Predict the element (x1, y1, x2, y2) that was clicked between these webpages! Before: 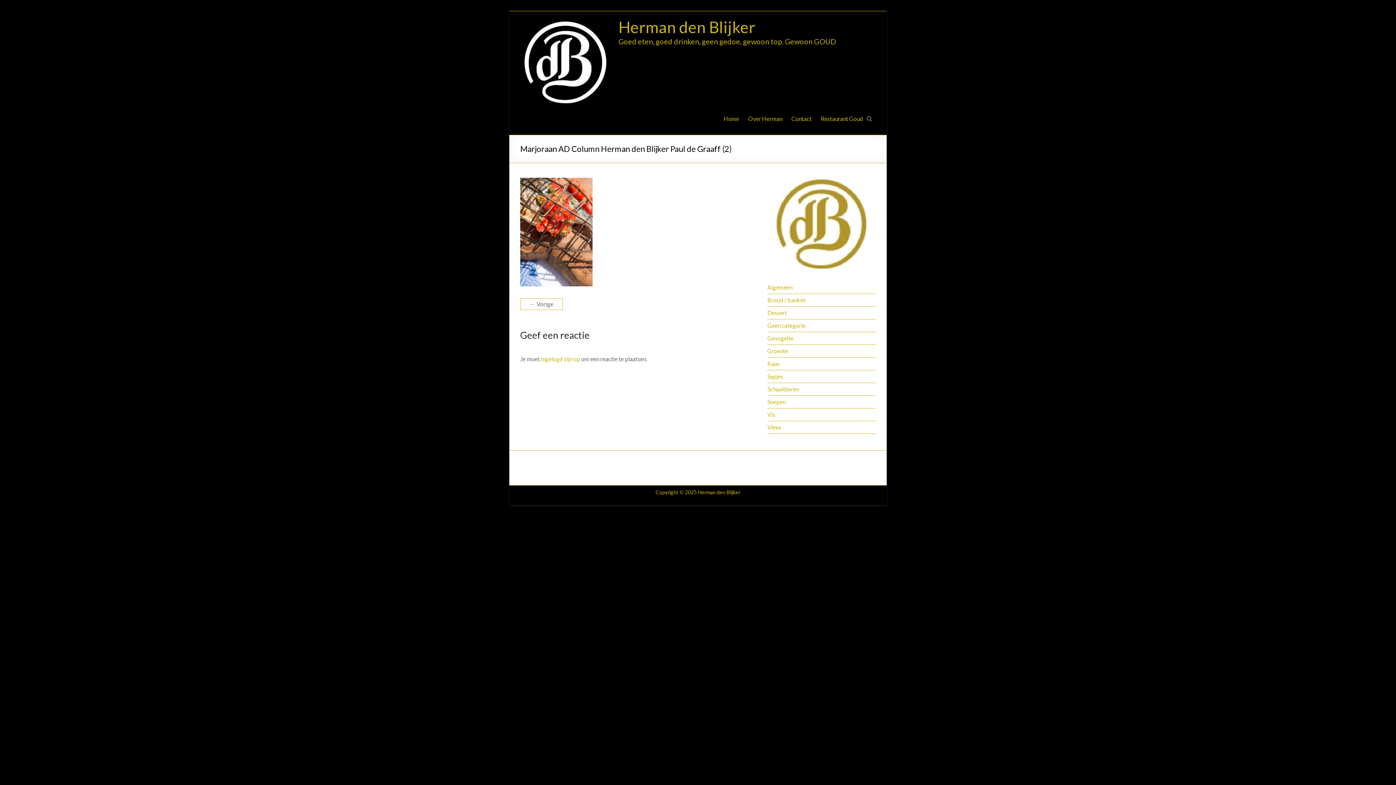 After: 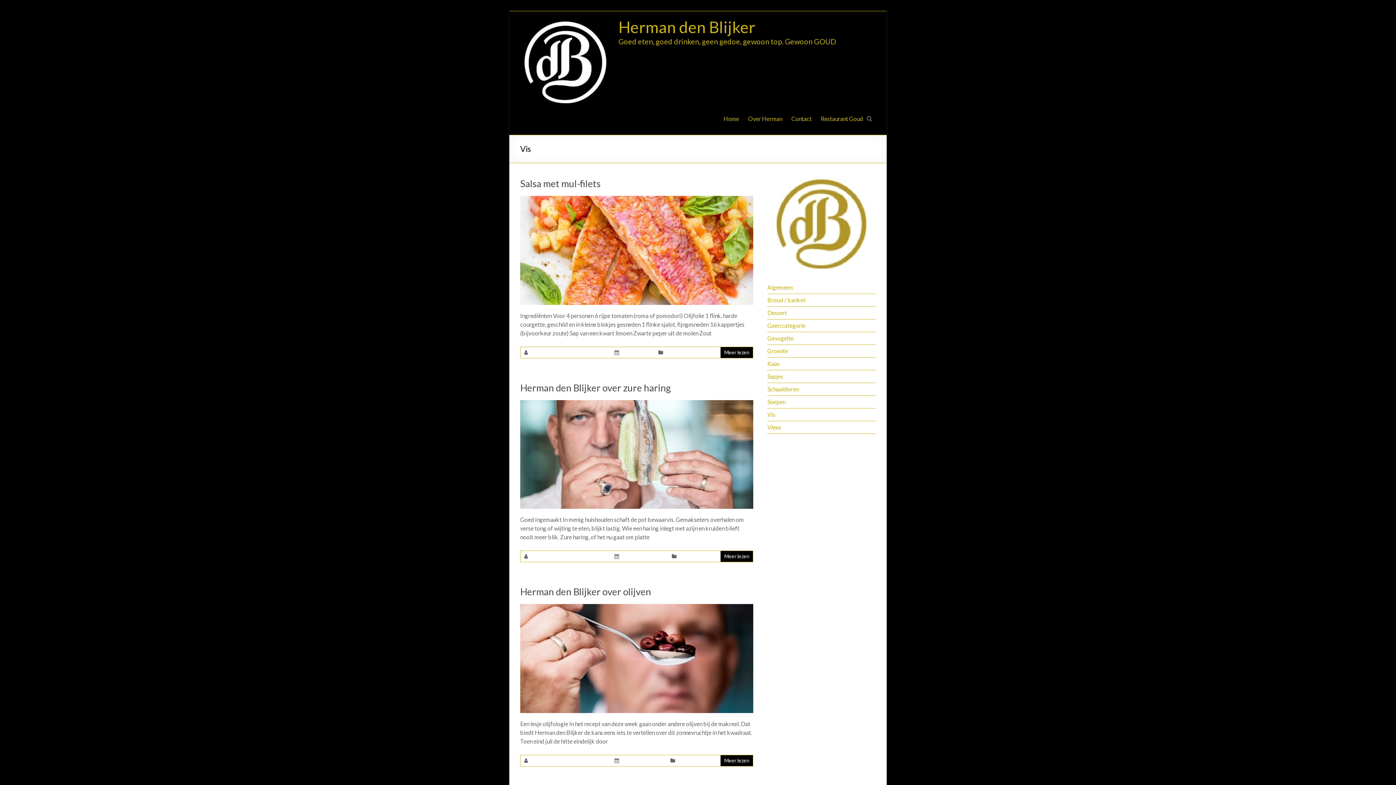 Action: bbox: (767, 411, 775, 418) label: Vis